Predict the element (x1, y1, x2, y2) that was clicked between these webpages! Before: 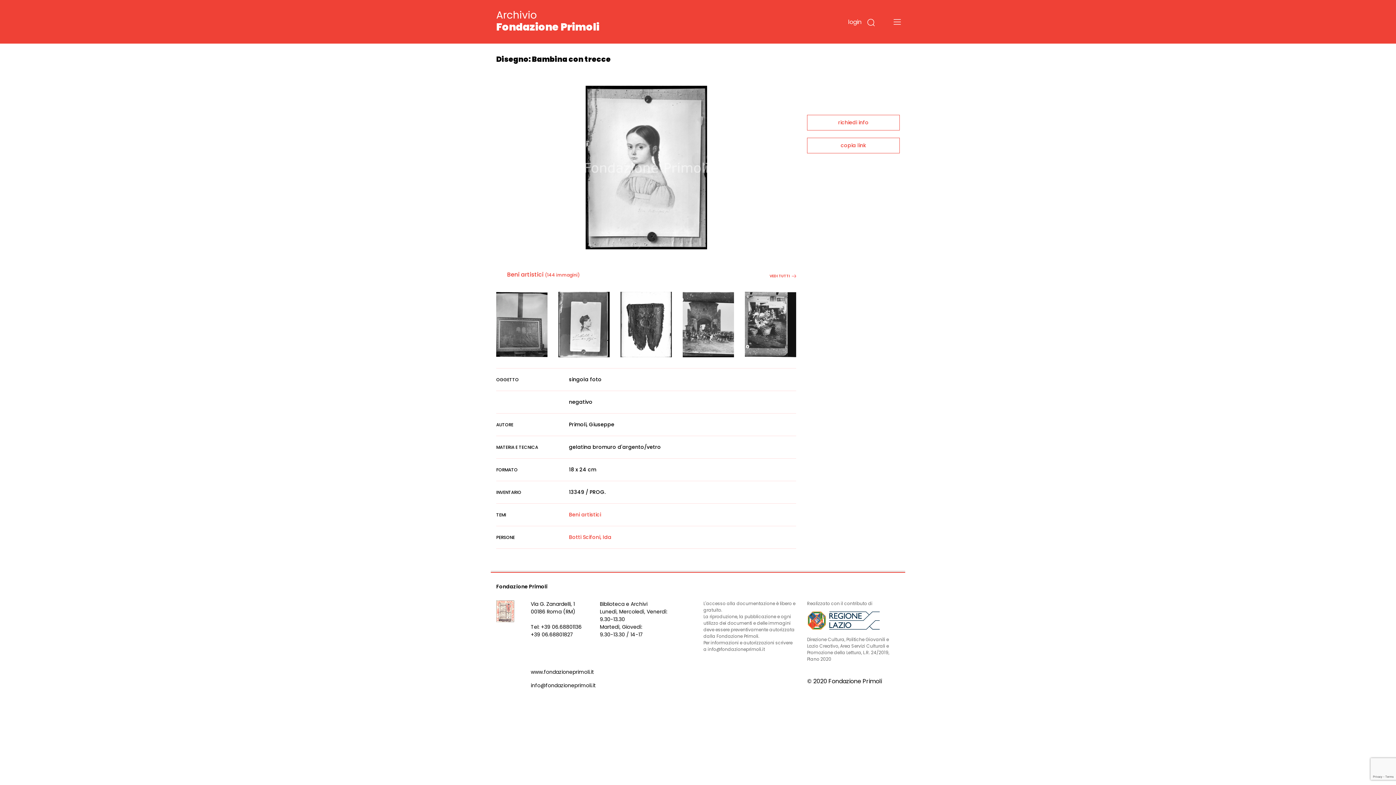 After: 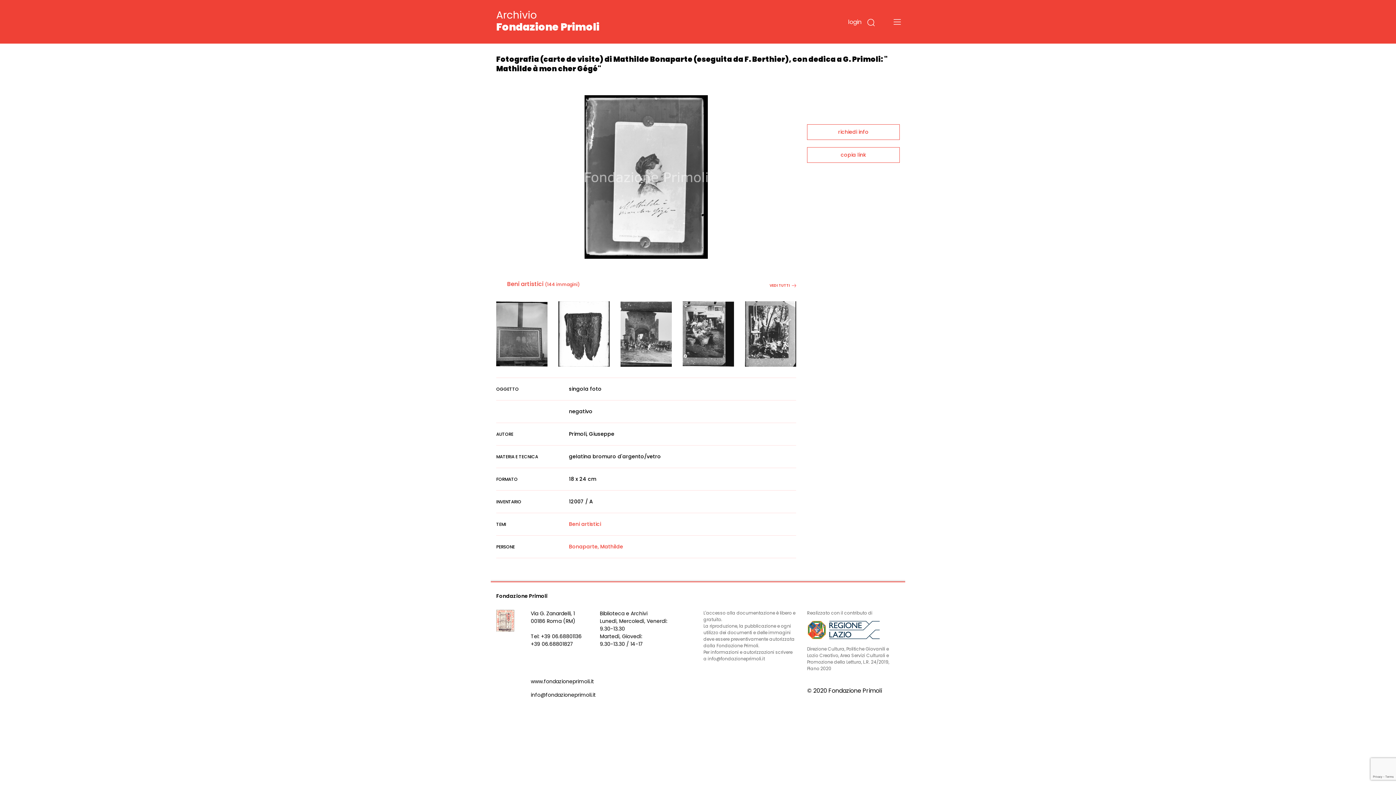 Action: bbox: (558, 292, 609, 357)